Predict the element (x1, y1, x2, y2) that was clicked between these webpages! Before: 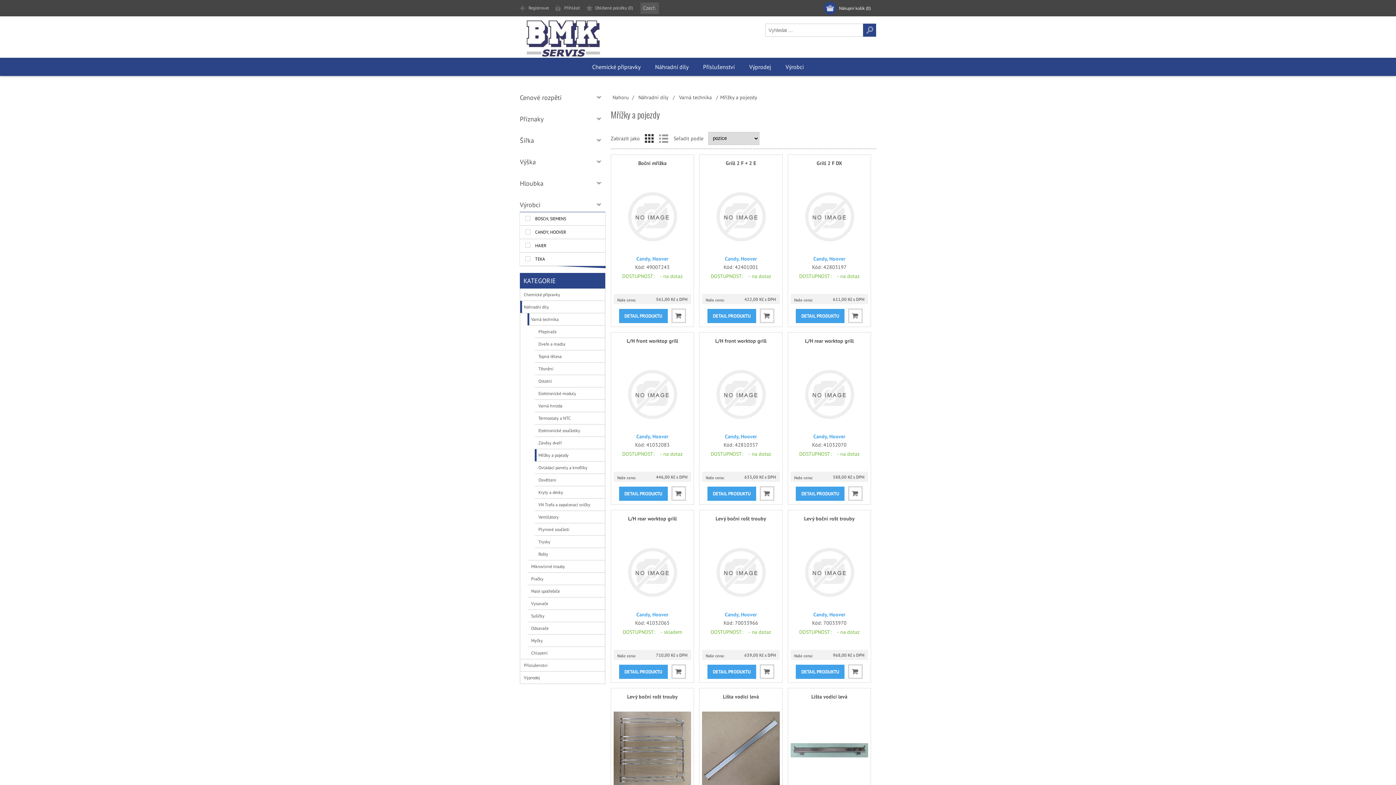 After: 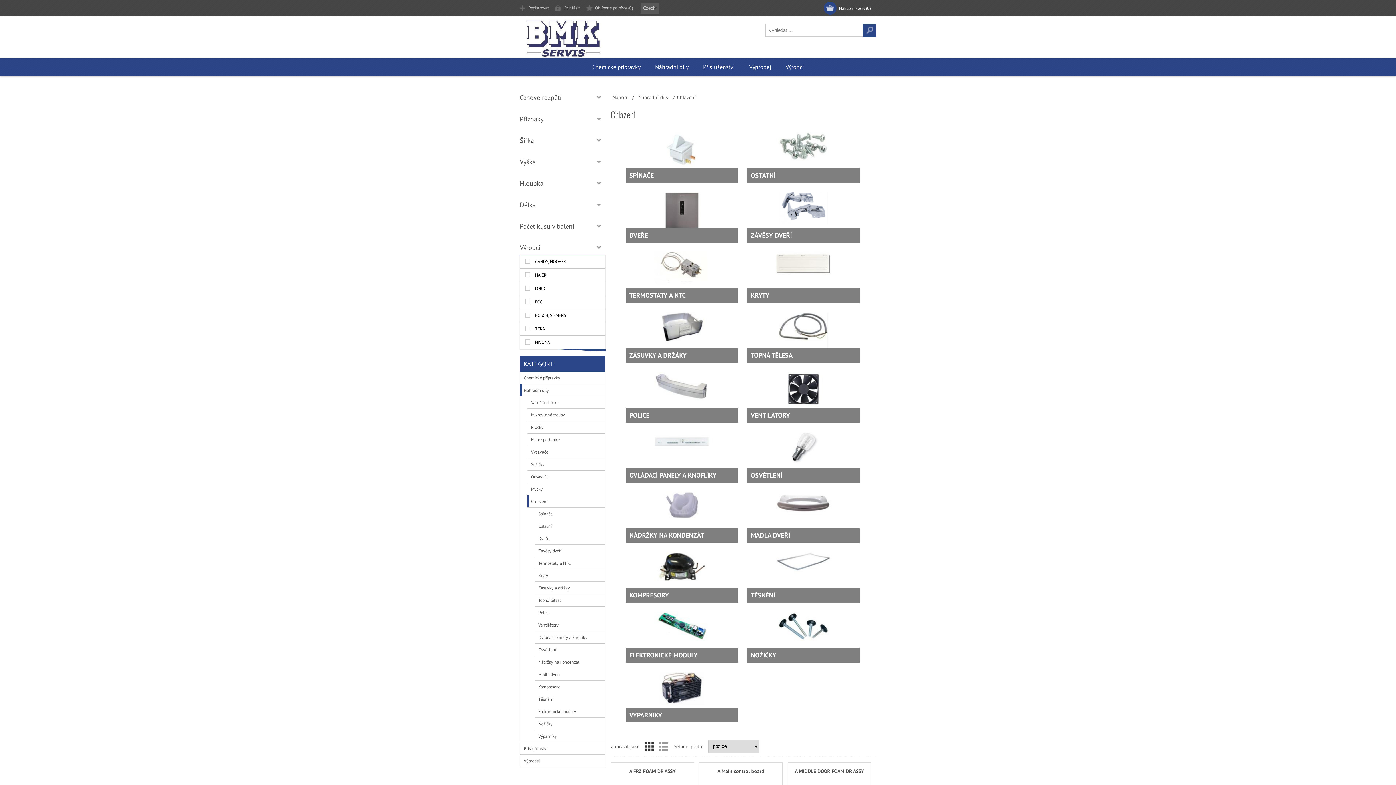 Action: label: Chlazení bbox: (527, 646, 605, 659)